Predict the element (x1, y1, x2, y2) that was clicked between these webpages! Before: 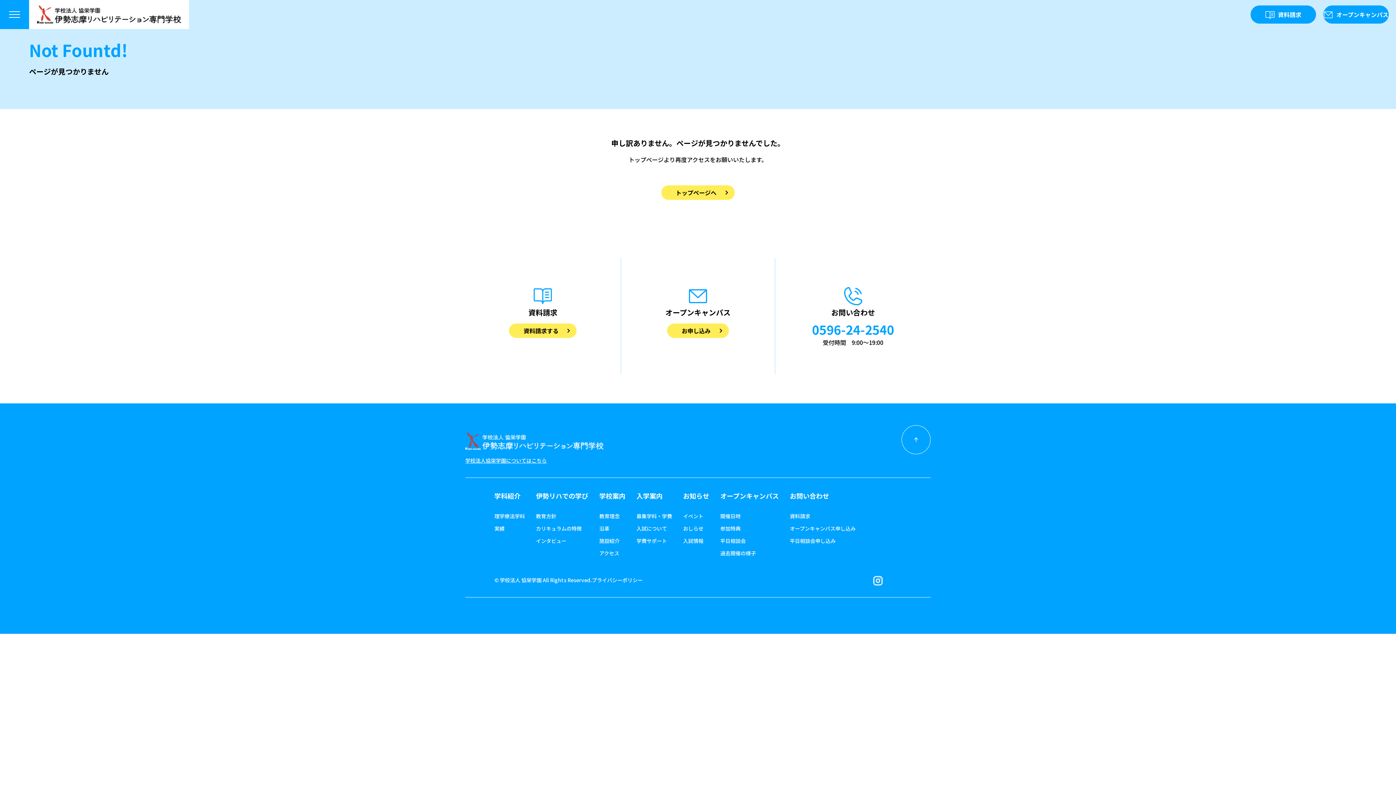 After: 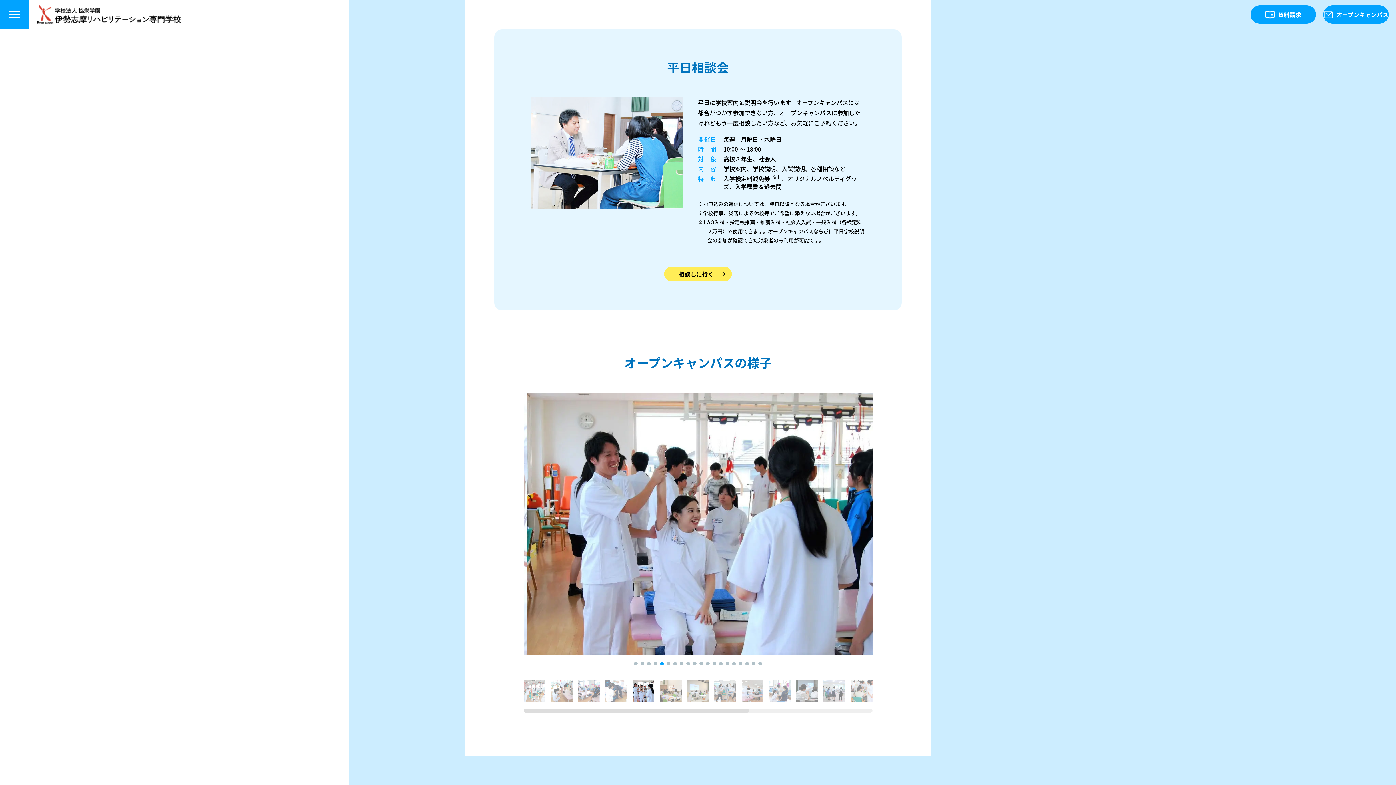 Action: label: 平日相談会 bbox: (720, 538, 779, 543)